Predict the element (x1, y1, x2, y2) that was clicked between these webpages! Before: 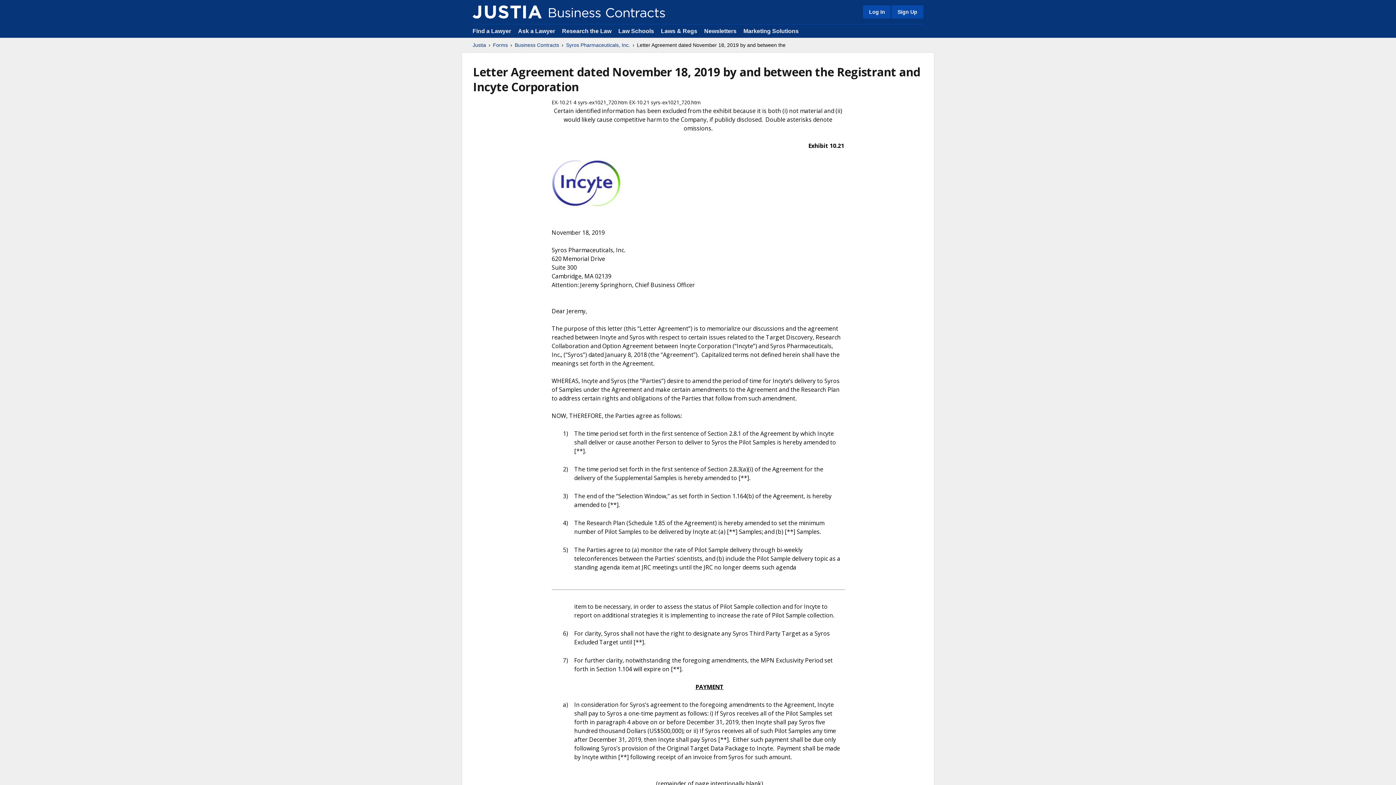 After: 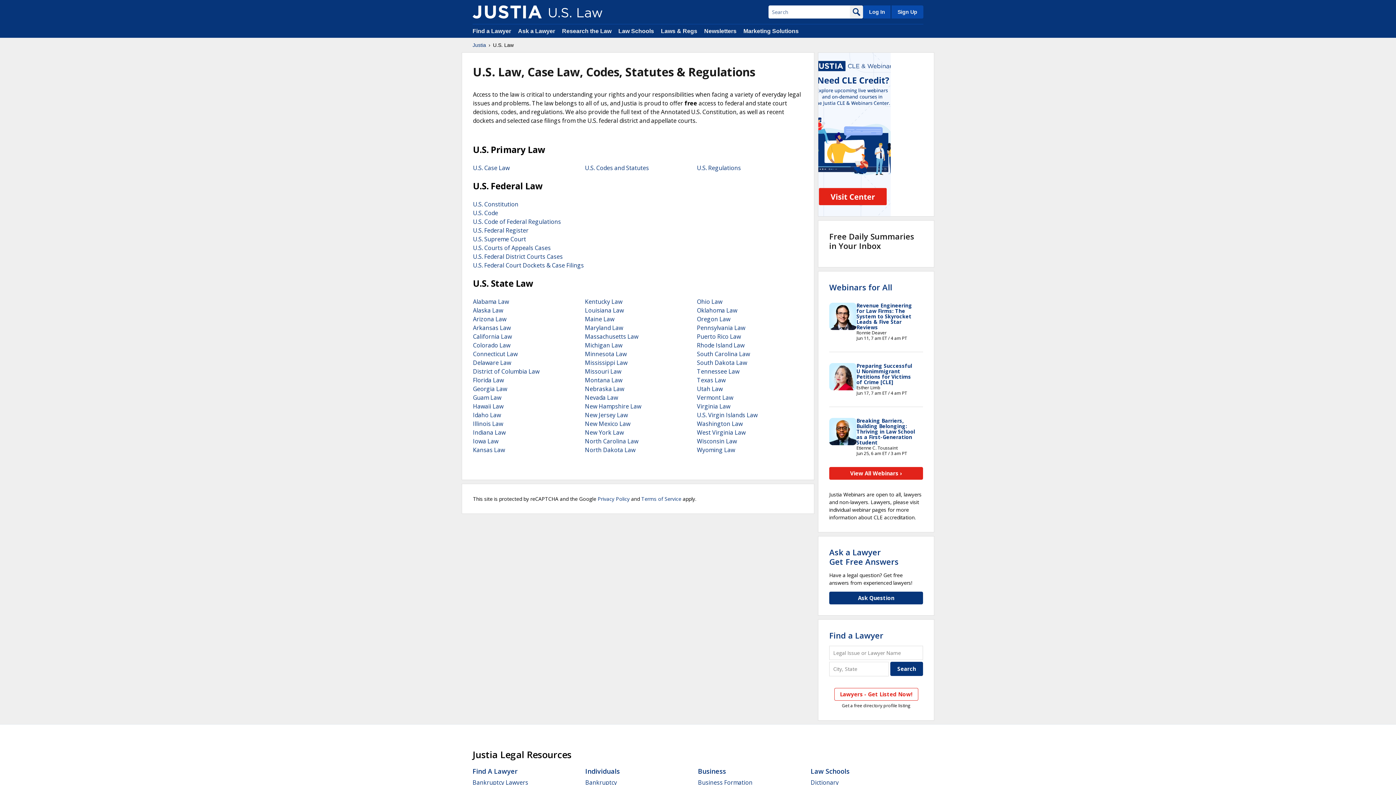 Action: bbox: (661, 28, 697, 34) label: Laws & Regs